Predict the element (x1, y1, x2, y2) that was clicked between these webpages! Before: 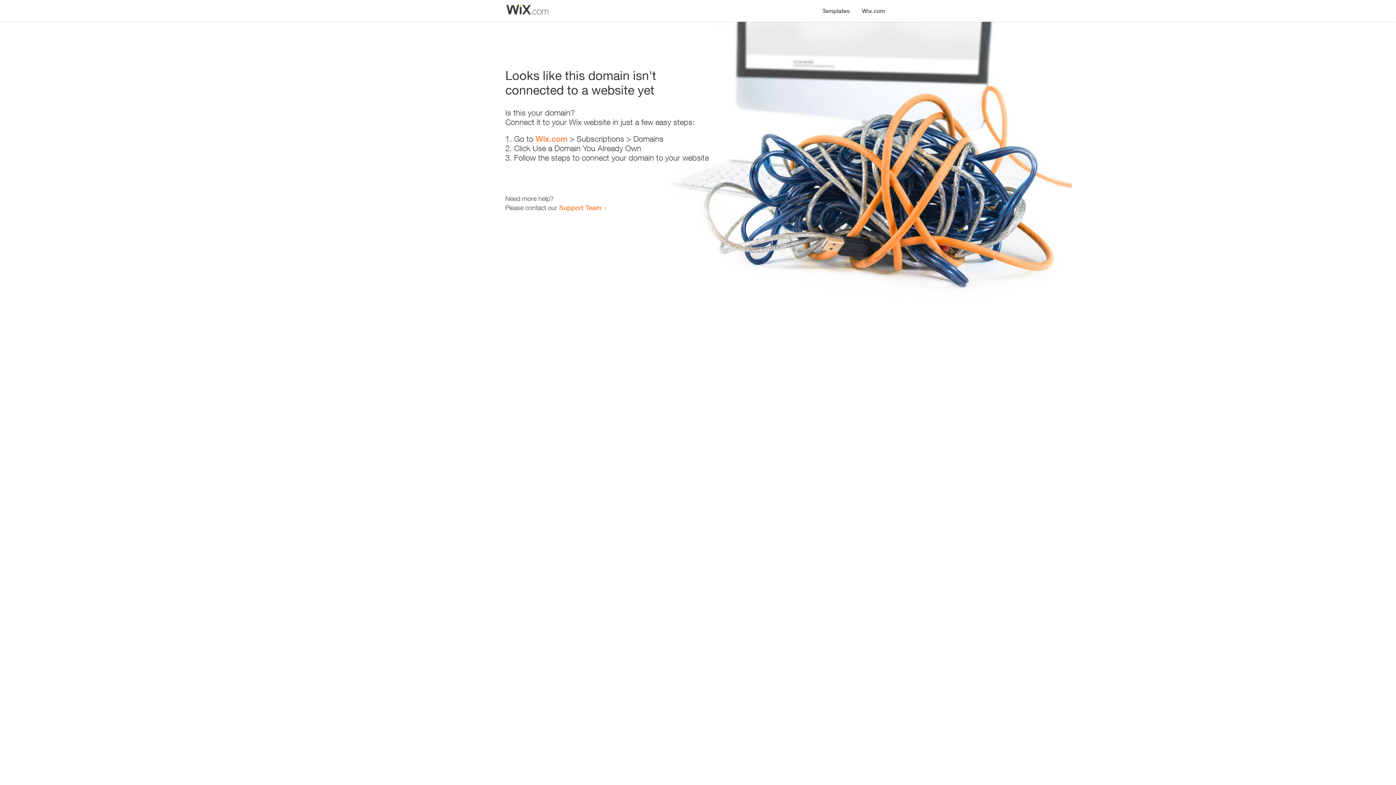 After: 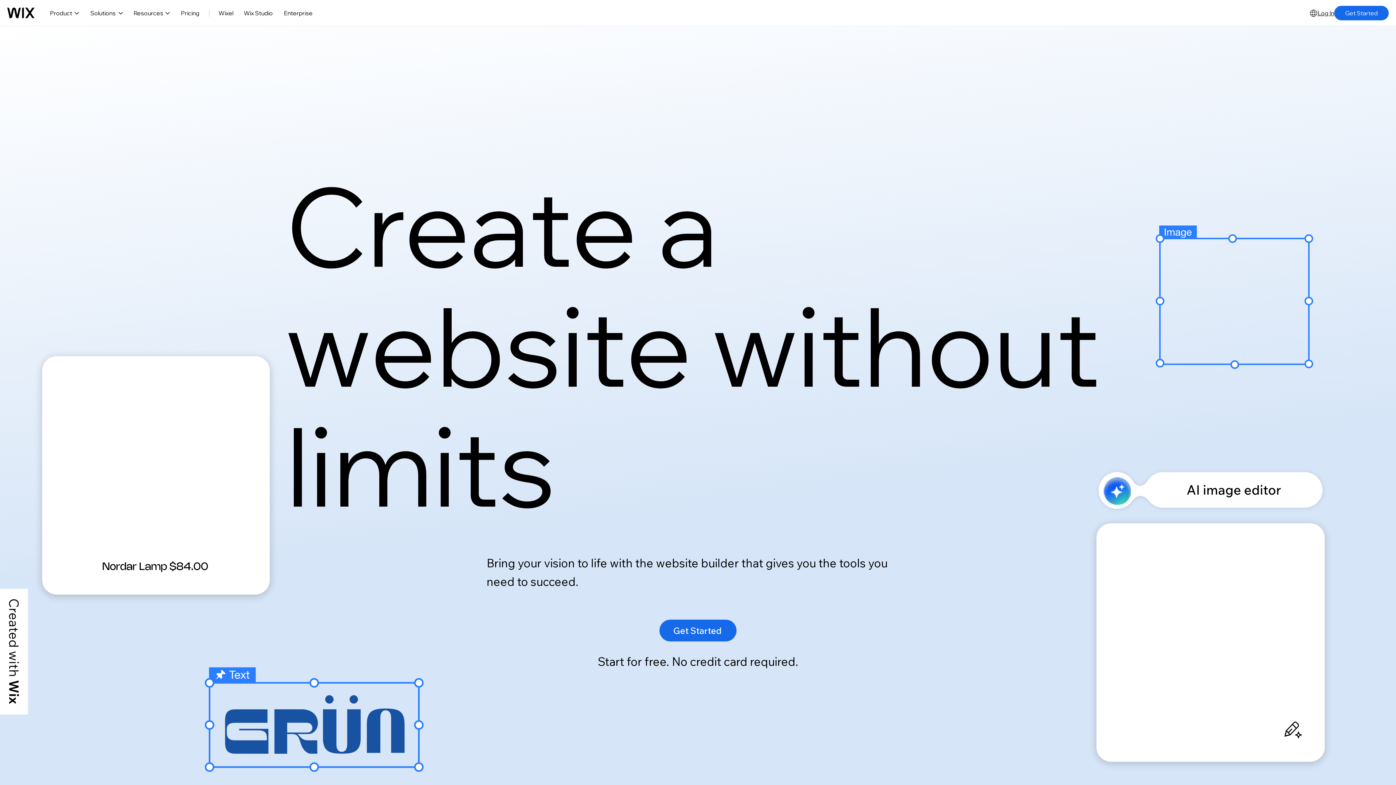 Action: bbox: (535, 134, 567, 143) label: Wix.com